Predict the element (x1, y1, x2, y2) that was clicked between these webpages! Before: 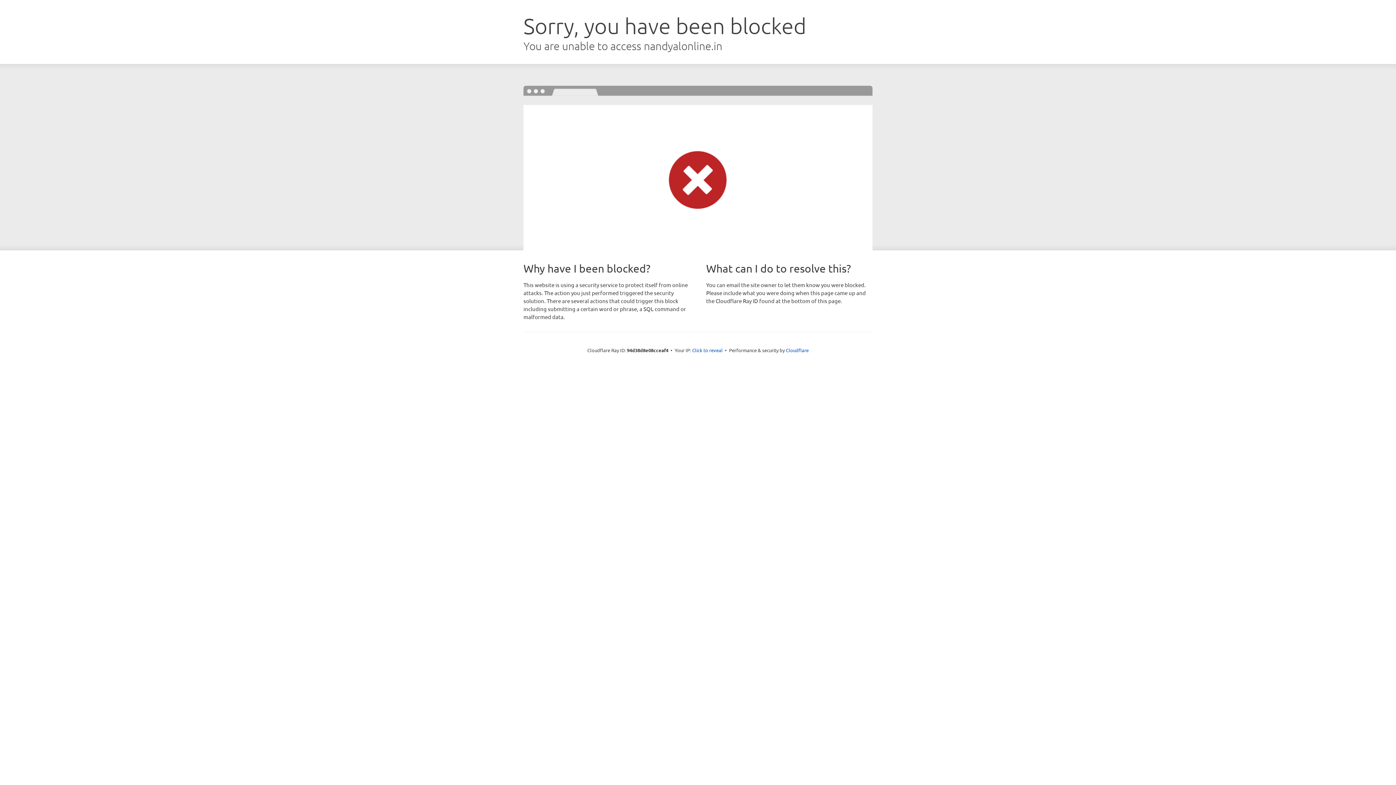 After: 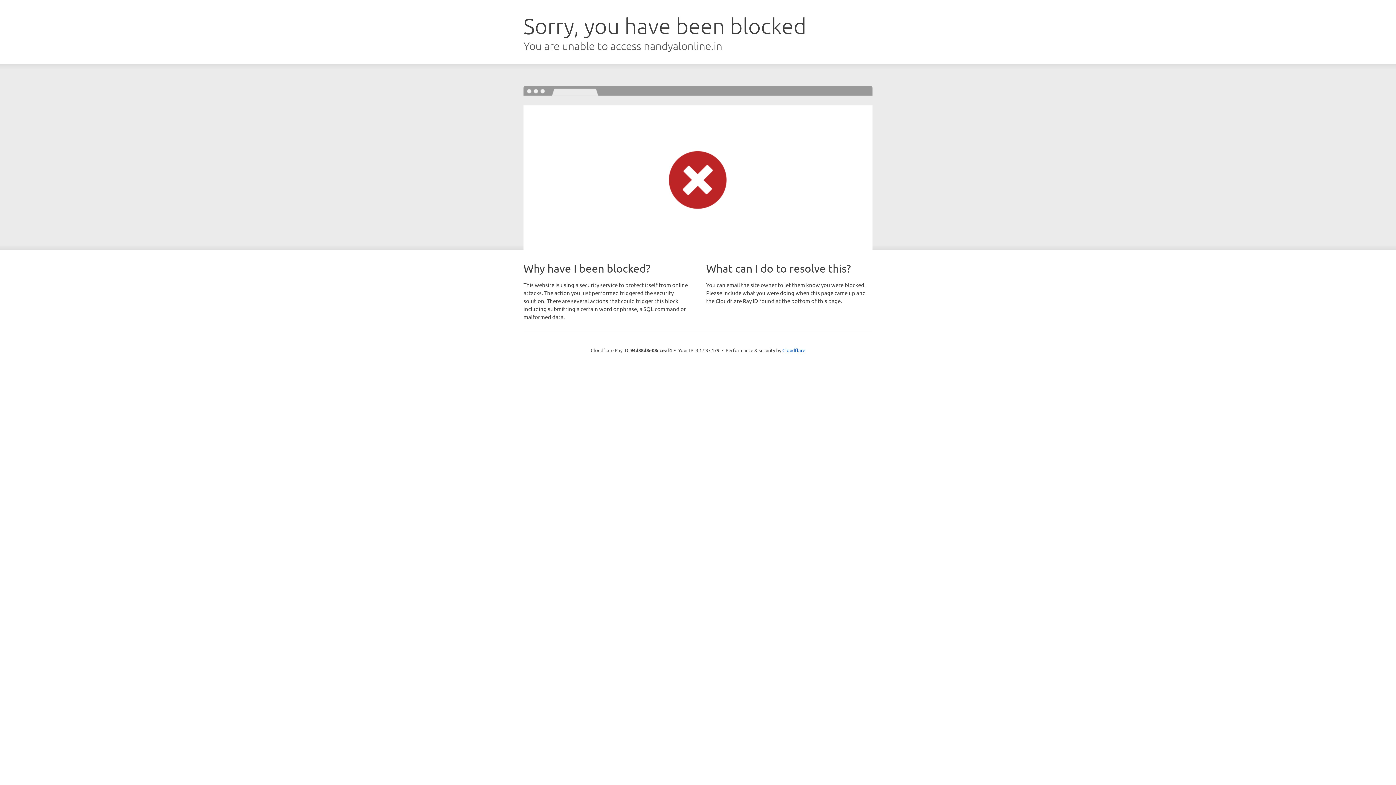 Action: label: Click to reveal bbox: (692, 346, 722, 353)